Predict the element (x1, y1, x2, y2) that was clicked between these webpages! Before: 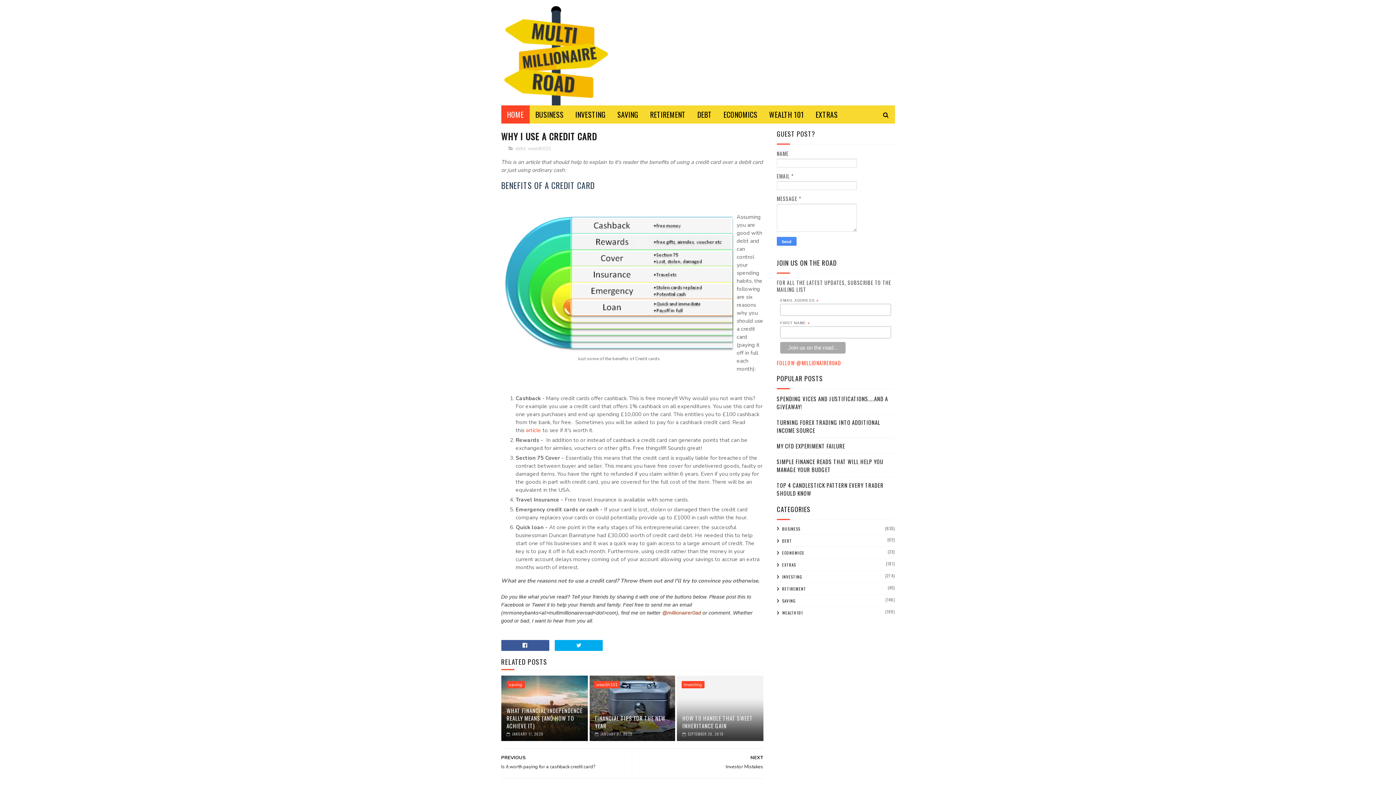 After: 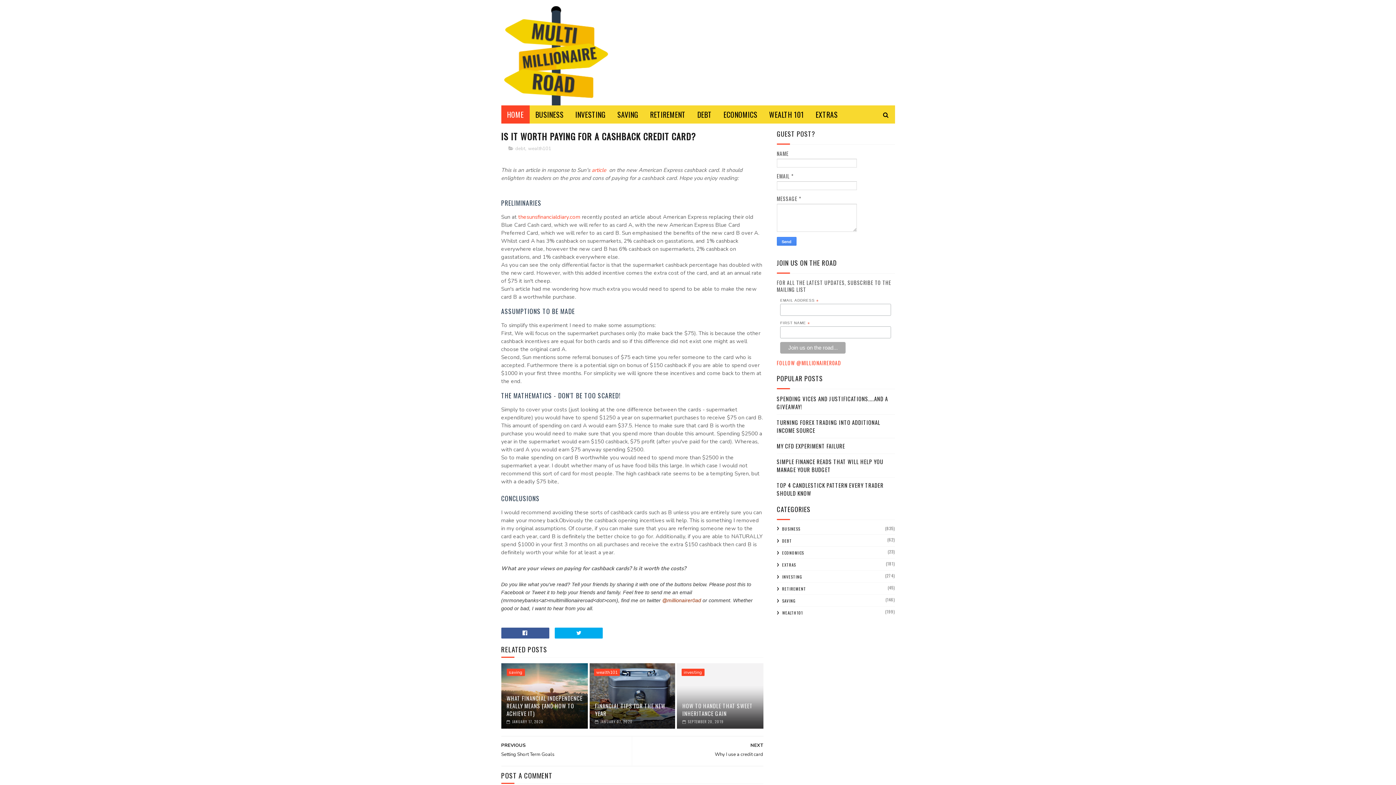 Action: label: PREVIOUS
Is it worth paying for a cashback credit card? bbox: (501, 749, 628, 776)